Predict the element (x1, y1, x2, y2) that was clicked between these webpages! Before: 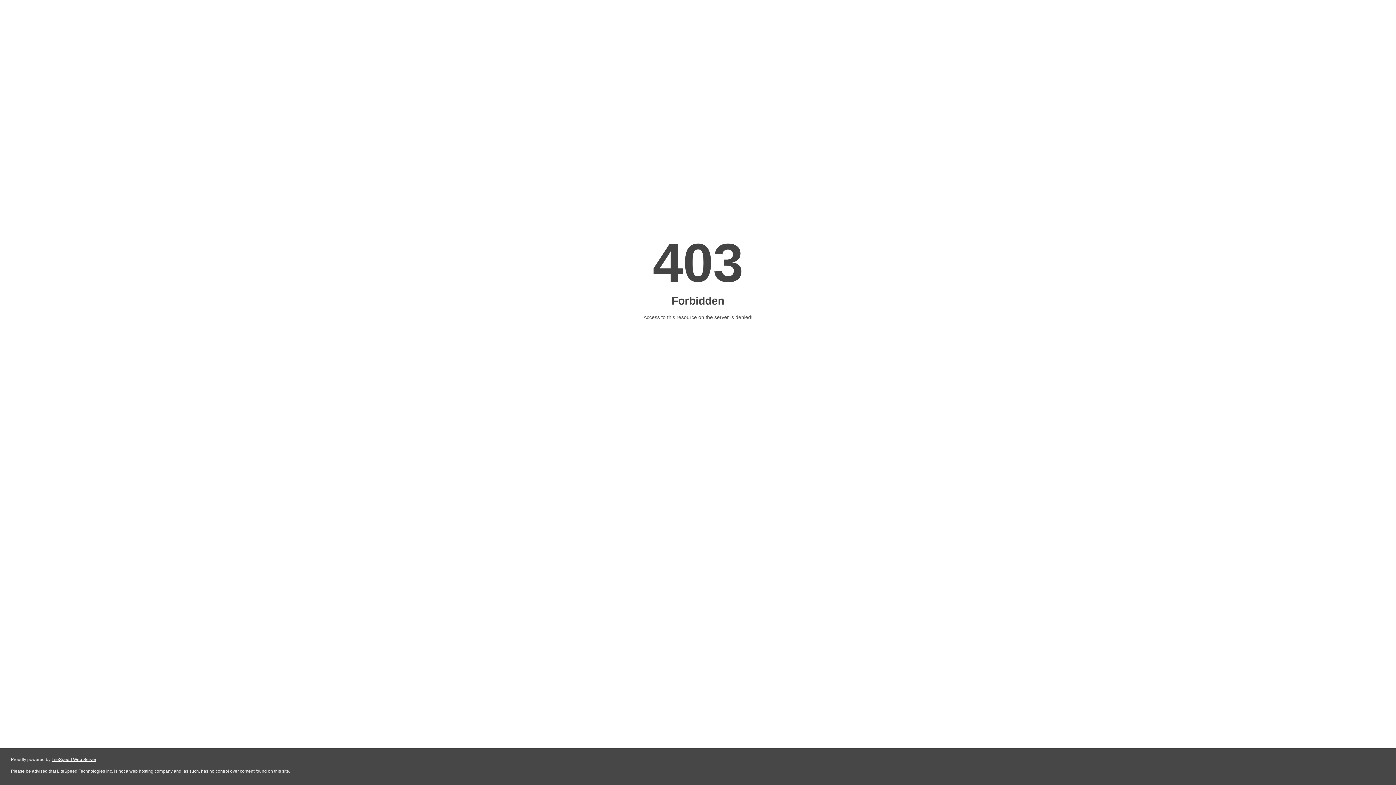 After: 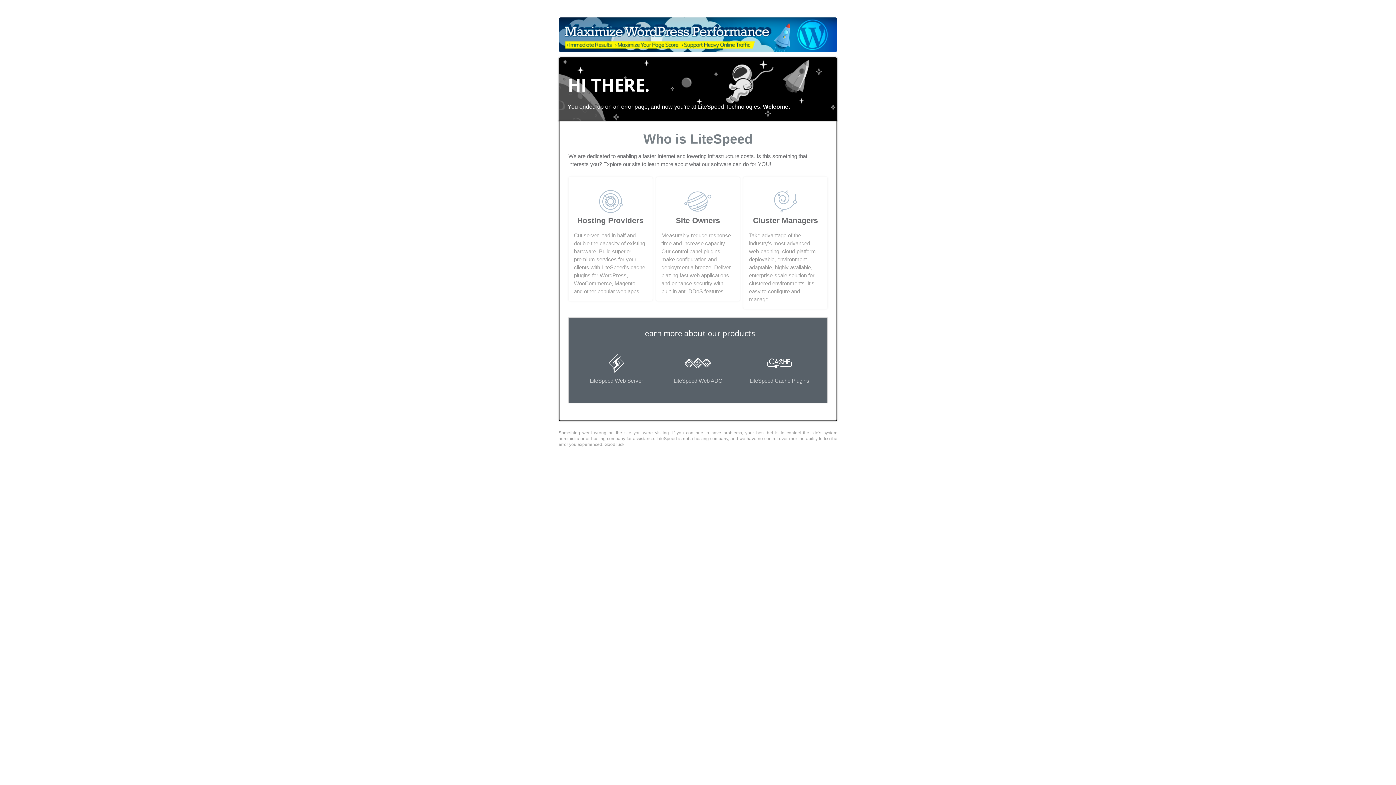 Action: bbox: (51, 757, 96, 762) label: LiteSpeed Web Server